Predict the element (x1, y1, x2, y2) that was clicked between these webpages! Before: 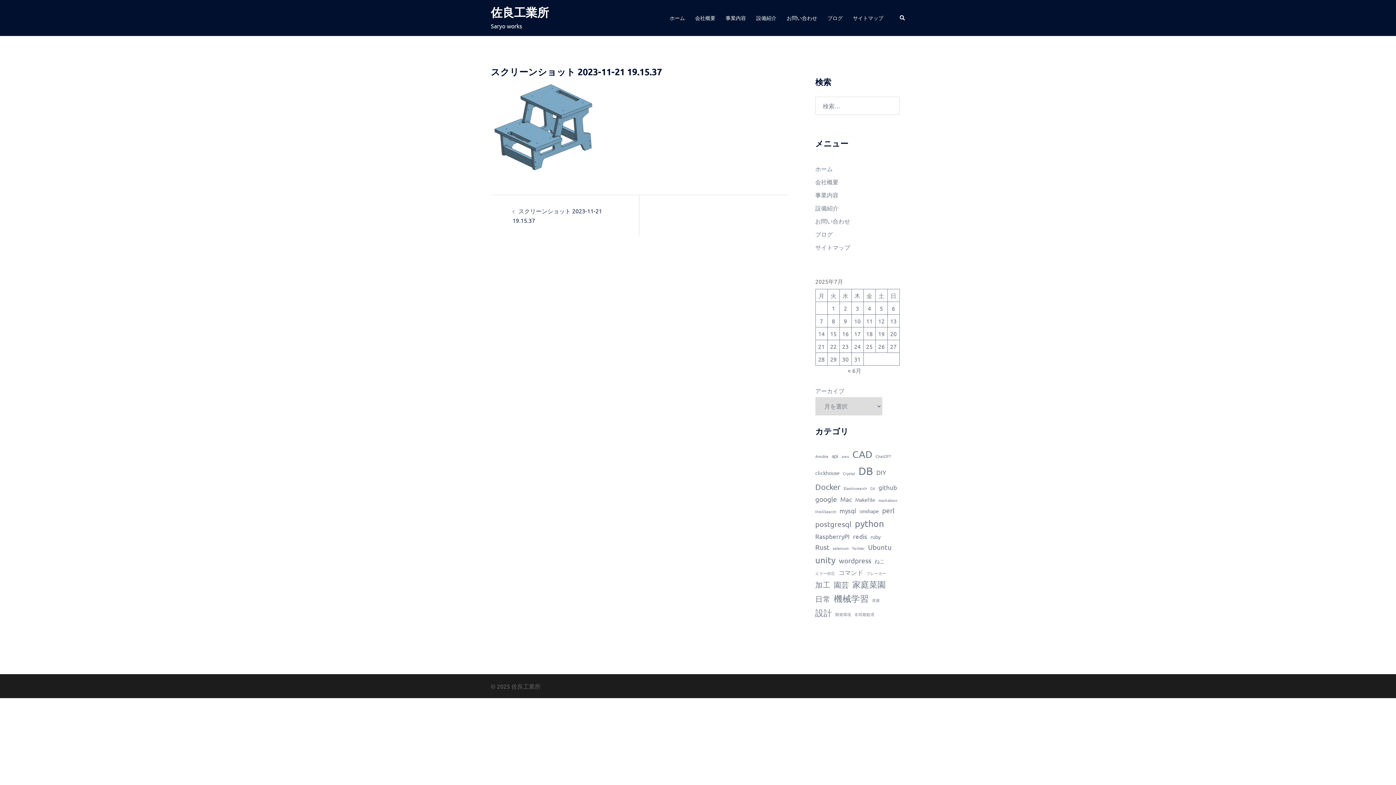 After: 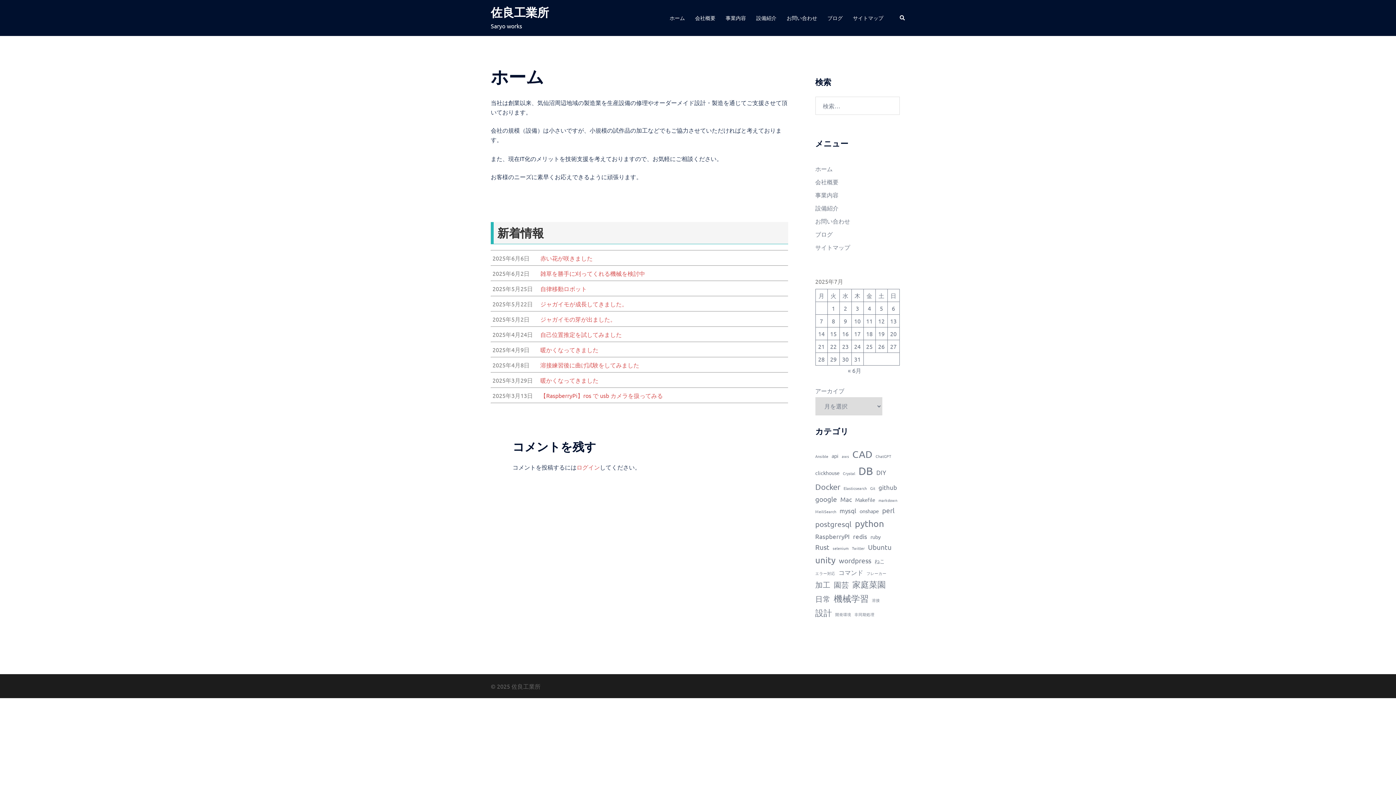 Action: label: 佐良工業所 bbox: (490, 5, 549, 19)